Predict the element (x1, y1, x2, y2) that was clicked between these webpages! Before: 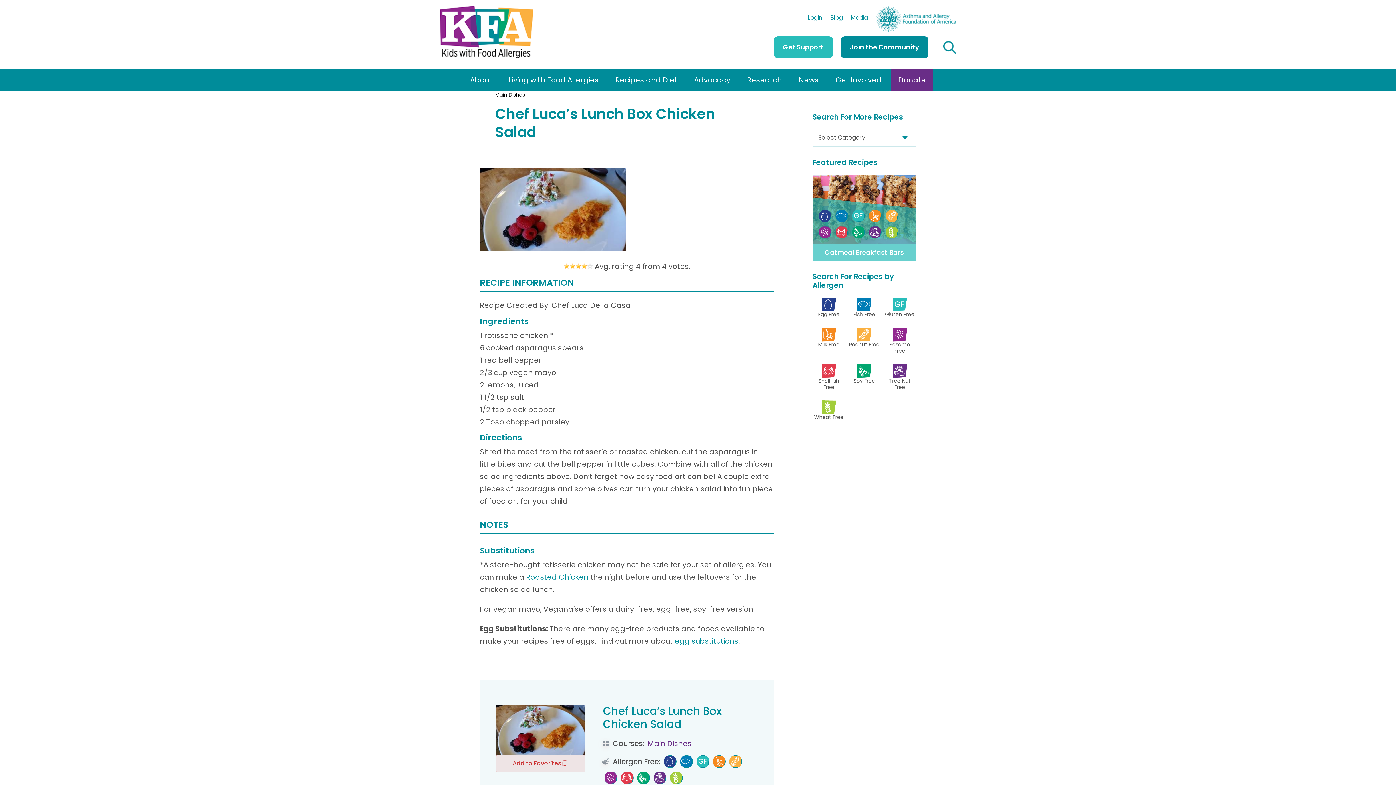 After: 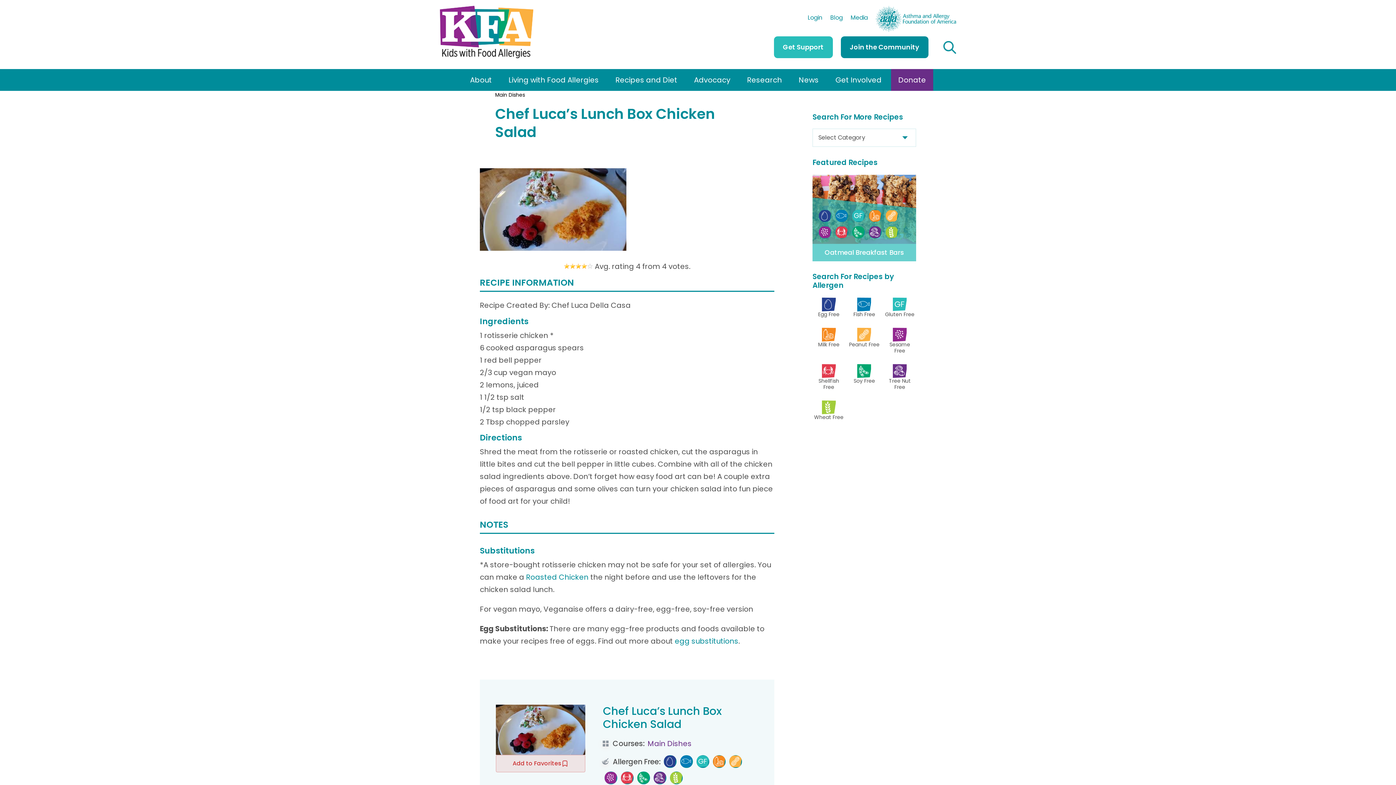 Action: label: Roasted Chicken bbox: (526, 572, 588, 582)